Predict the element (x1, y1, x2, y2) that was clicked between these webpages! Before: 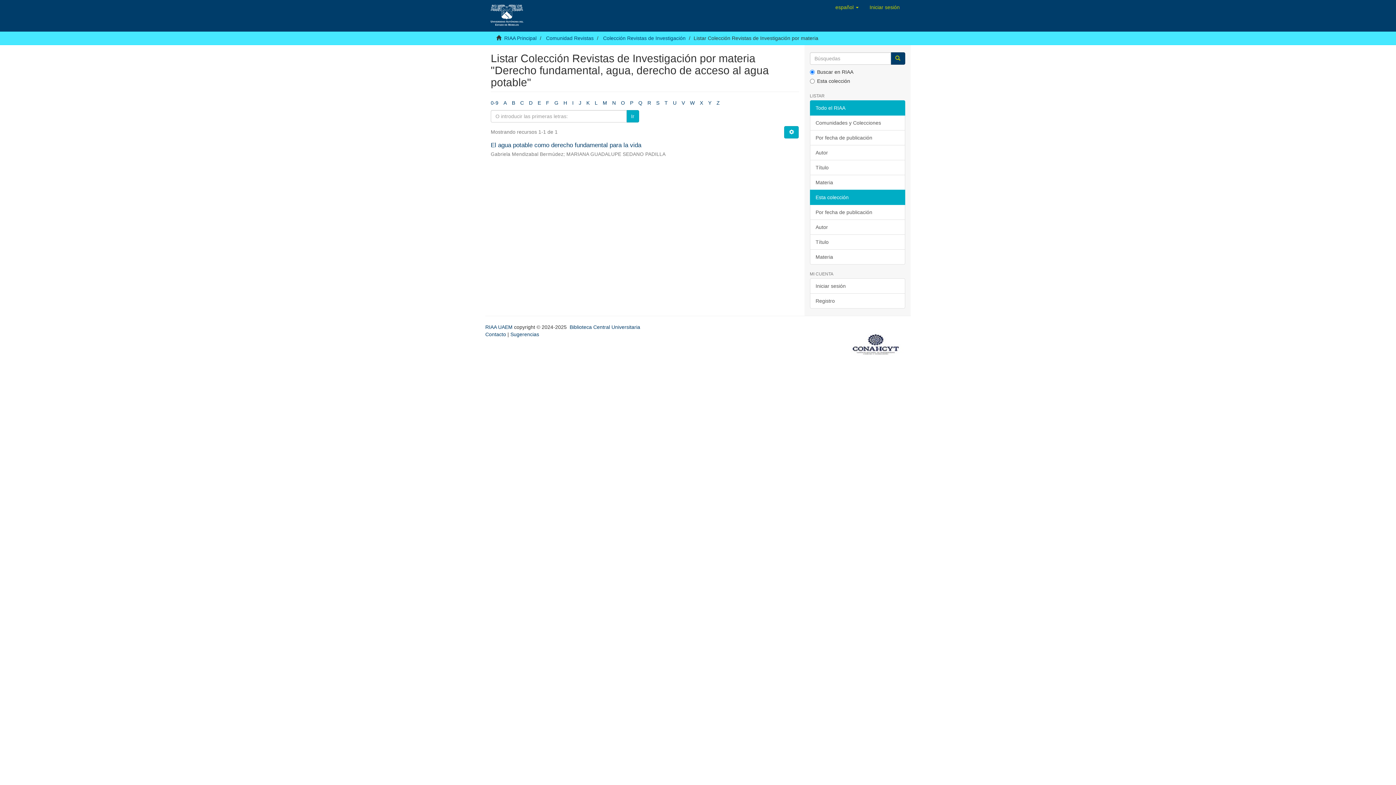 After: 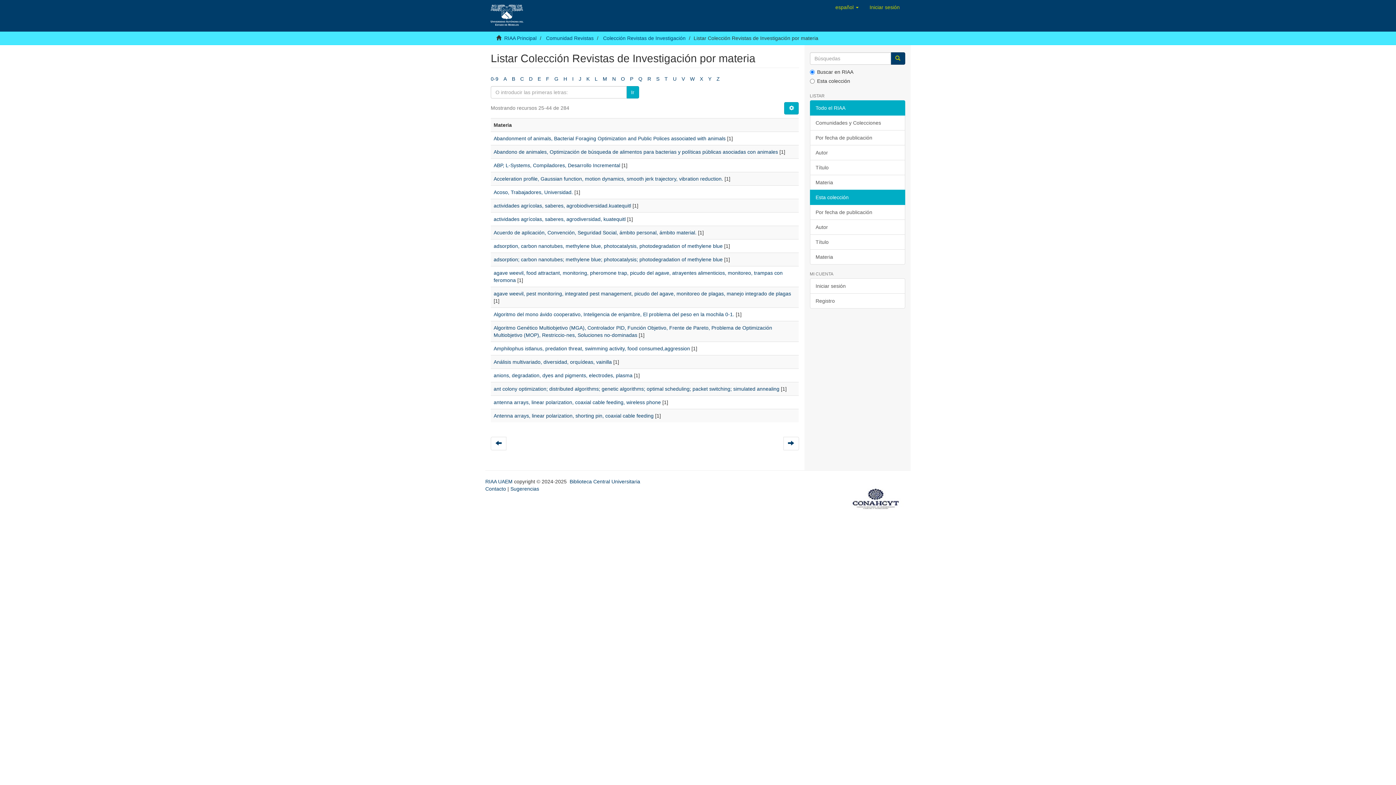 Action: bbox: (503, 100, 506, 105) label: A